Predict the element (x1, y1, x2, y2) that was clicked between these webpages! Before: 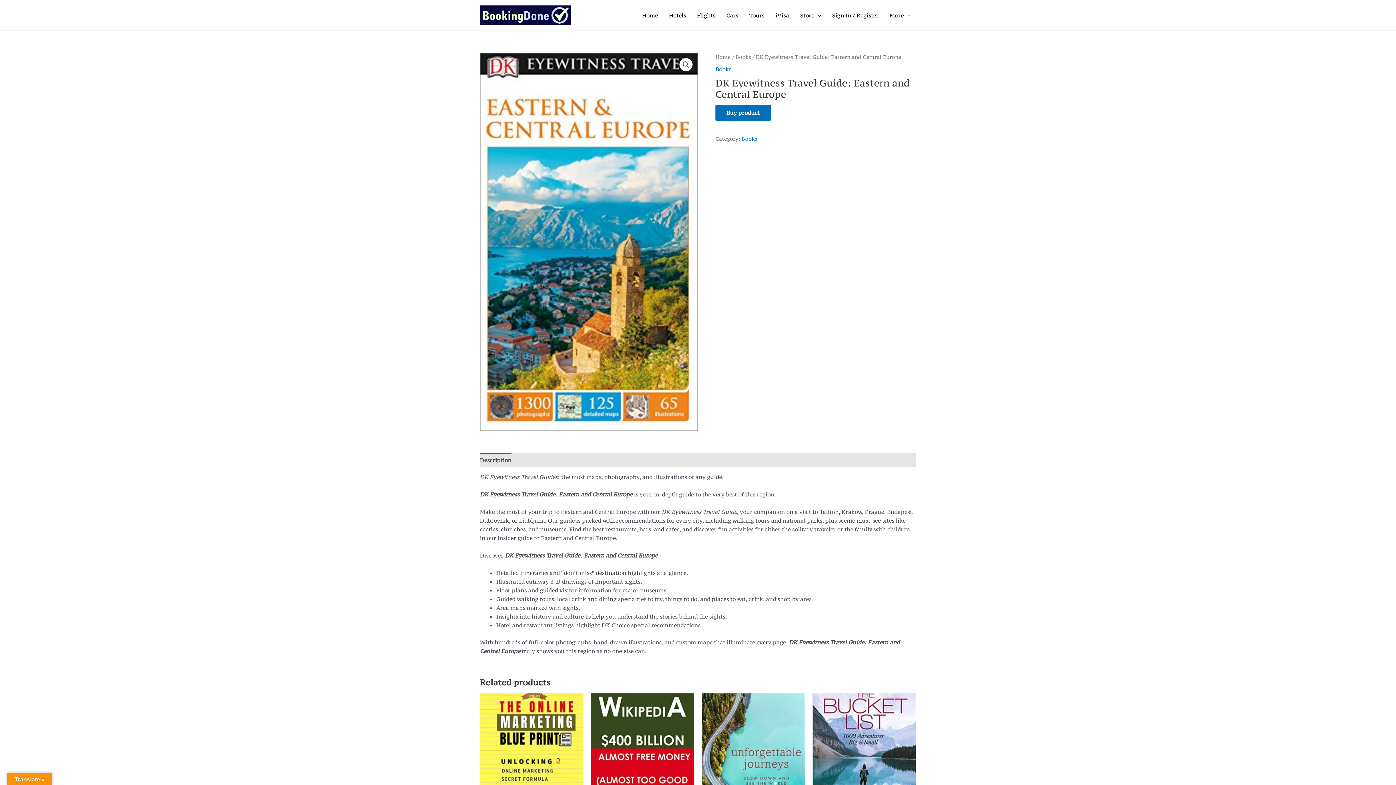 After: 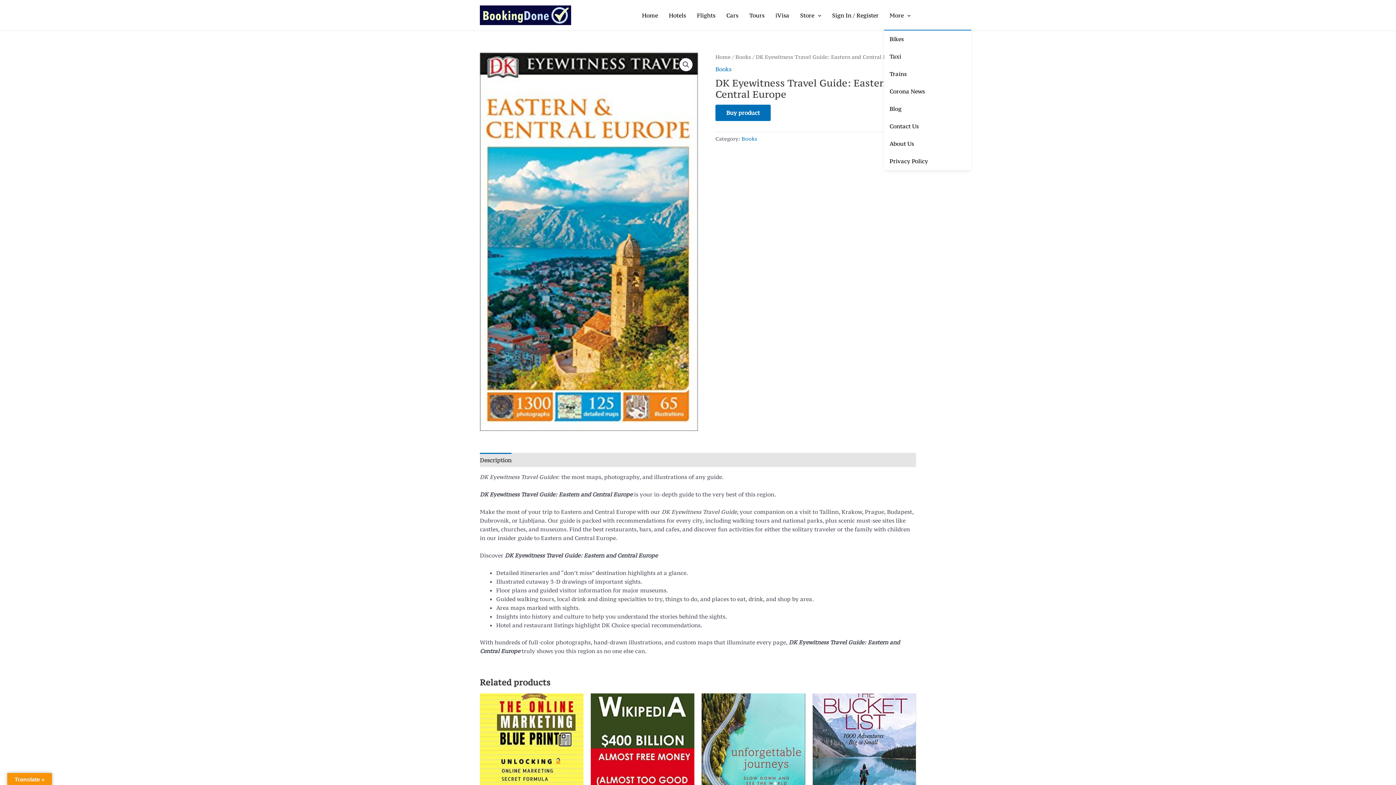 Action: label: More bbox: (884, 0, 916, 29)